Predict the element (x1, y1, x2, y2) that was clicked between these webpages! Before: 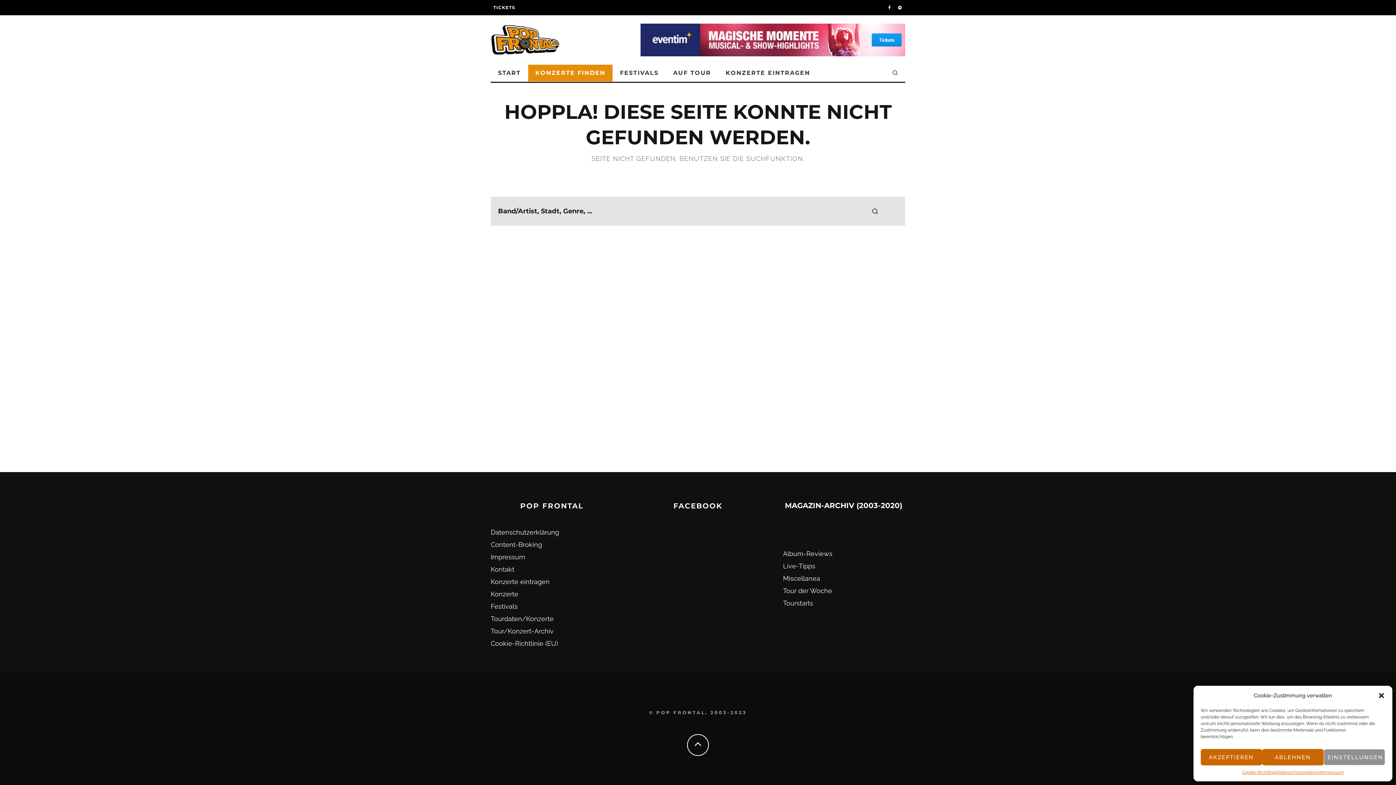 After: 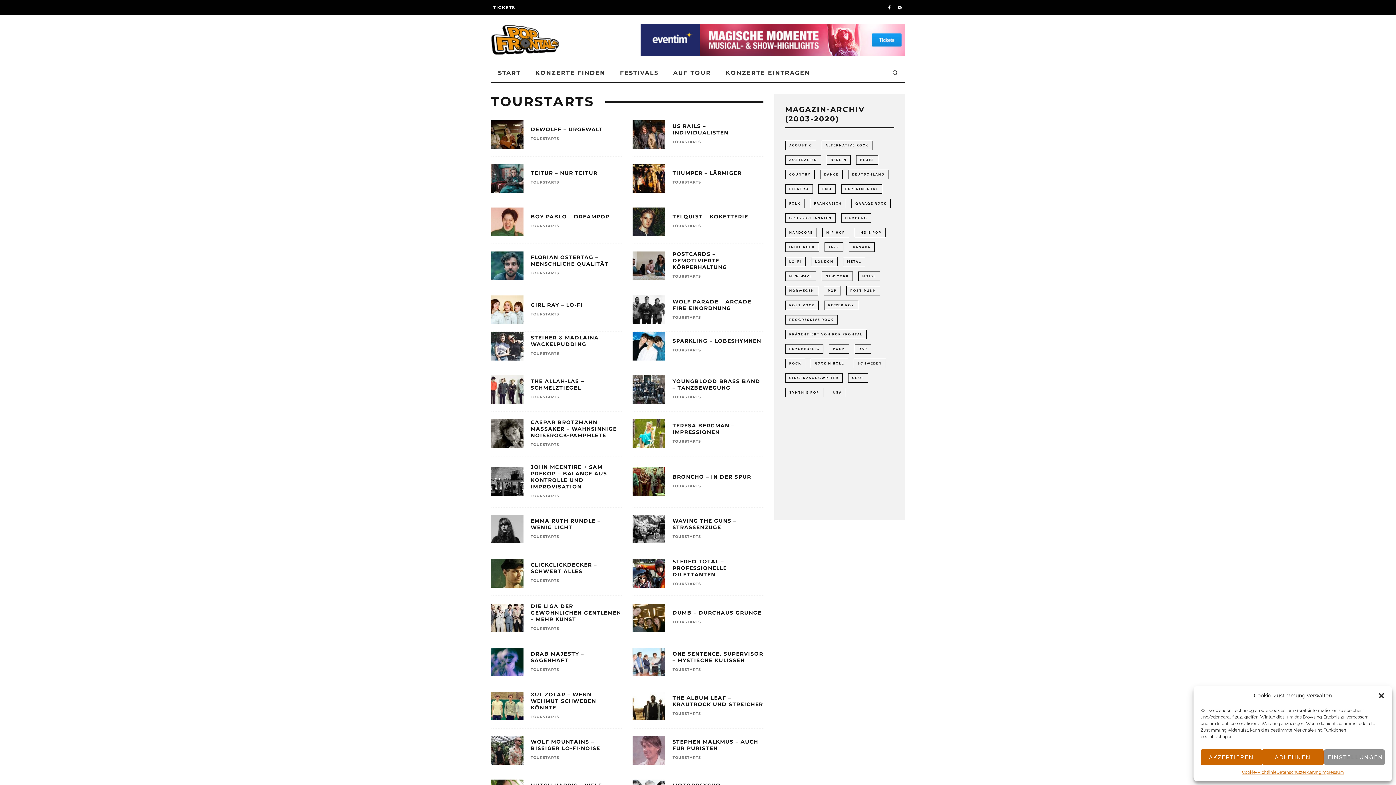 Action: bbox: (783, 599, 813, 607) label: Tourstarts